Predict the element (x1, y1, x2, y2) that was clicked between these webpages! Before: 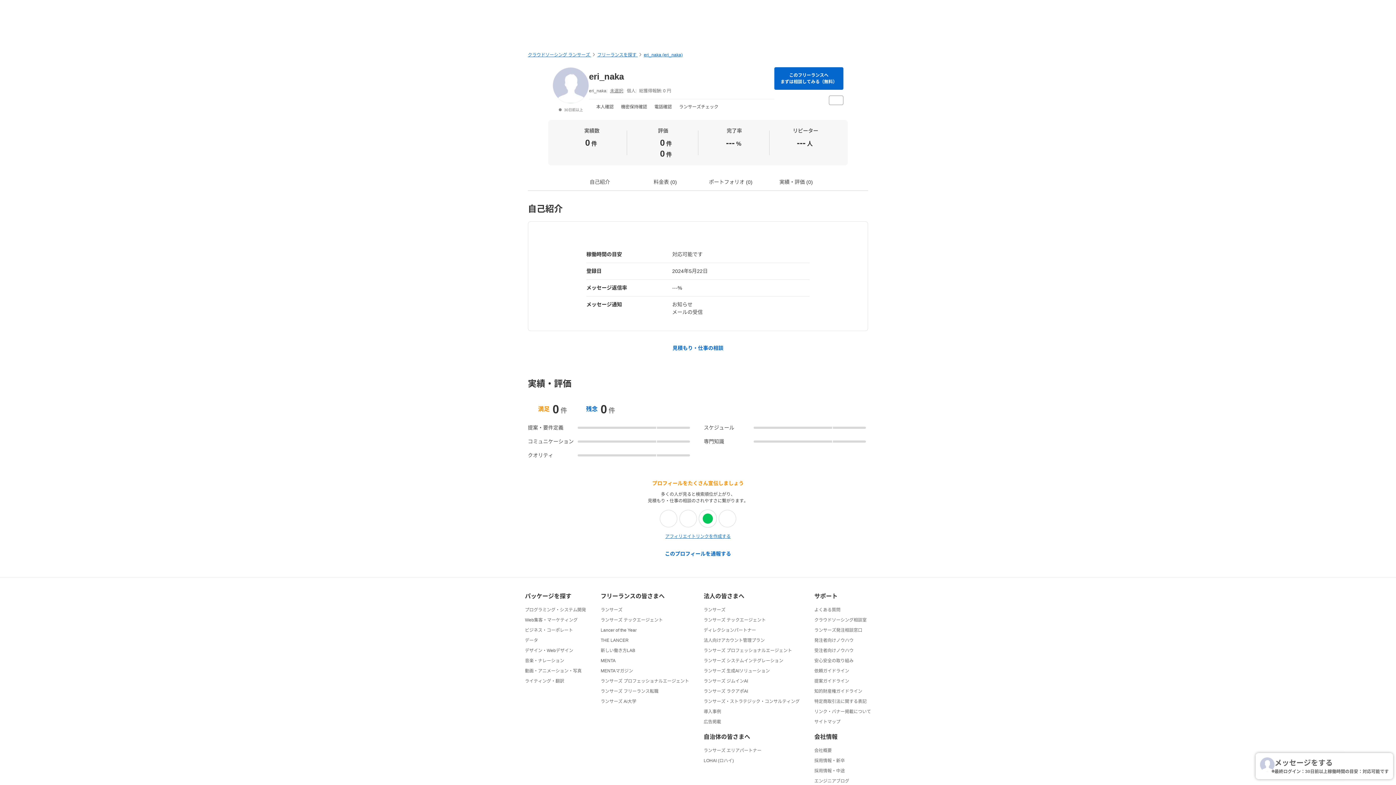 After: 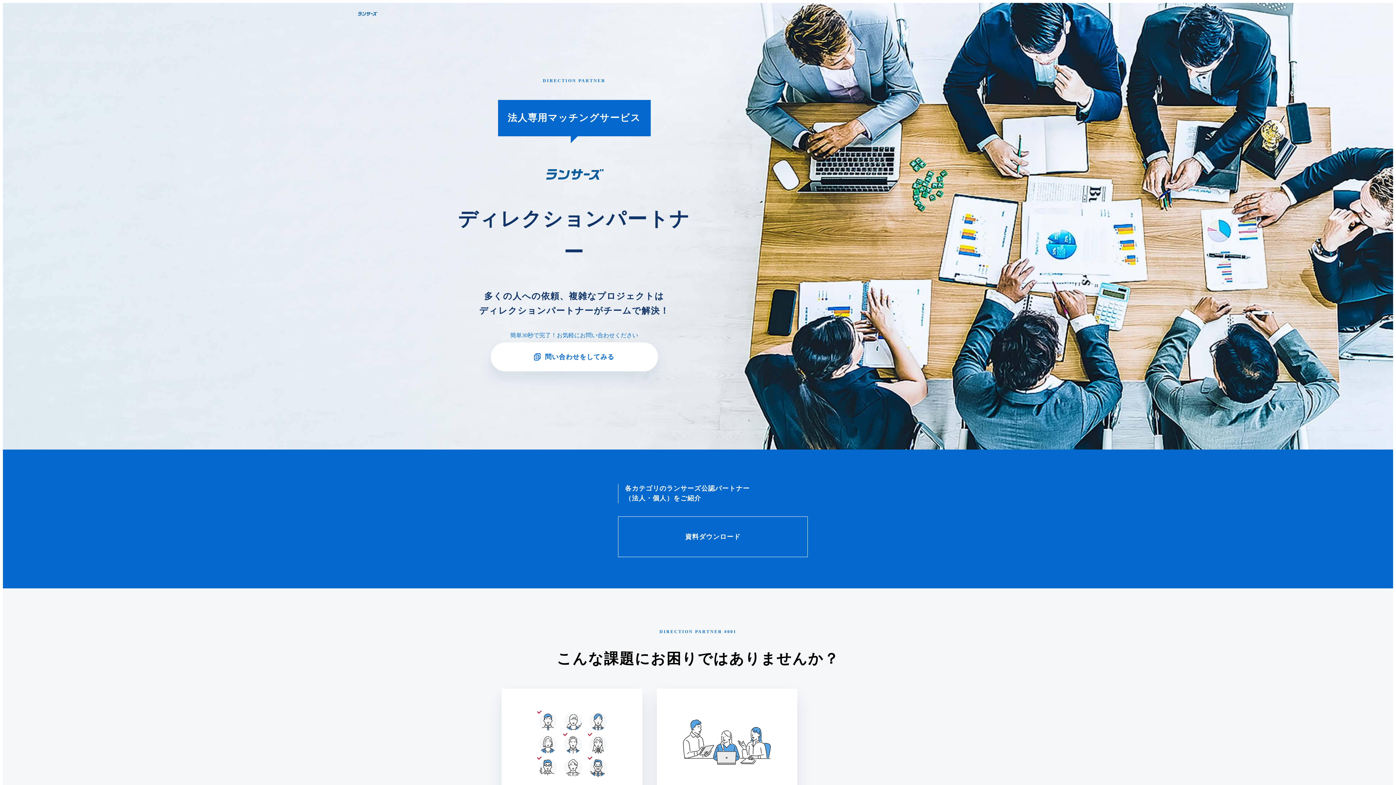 Action: label: ディレクションパートナー bbox: (703, 628, 756, 633)